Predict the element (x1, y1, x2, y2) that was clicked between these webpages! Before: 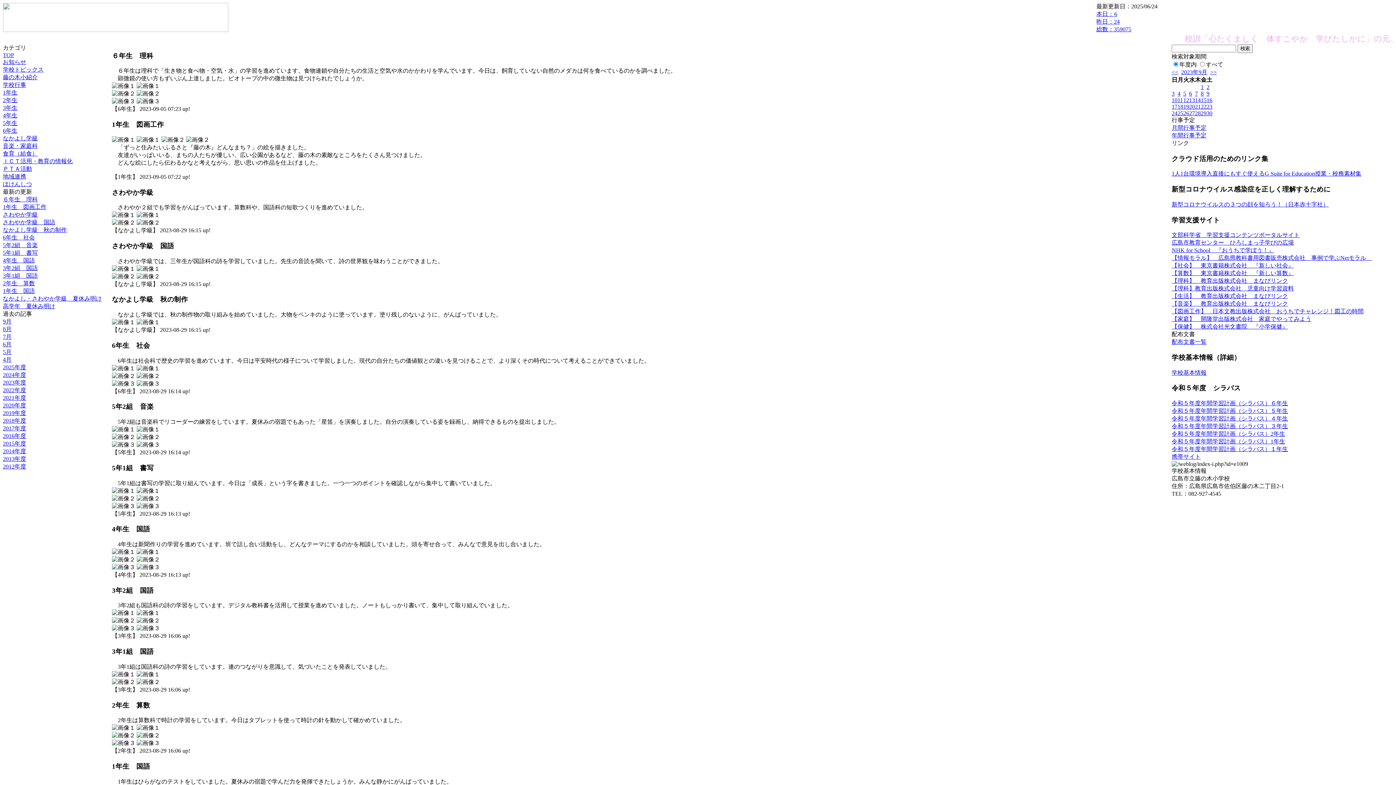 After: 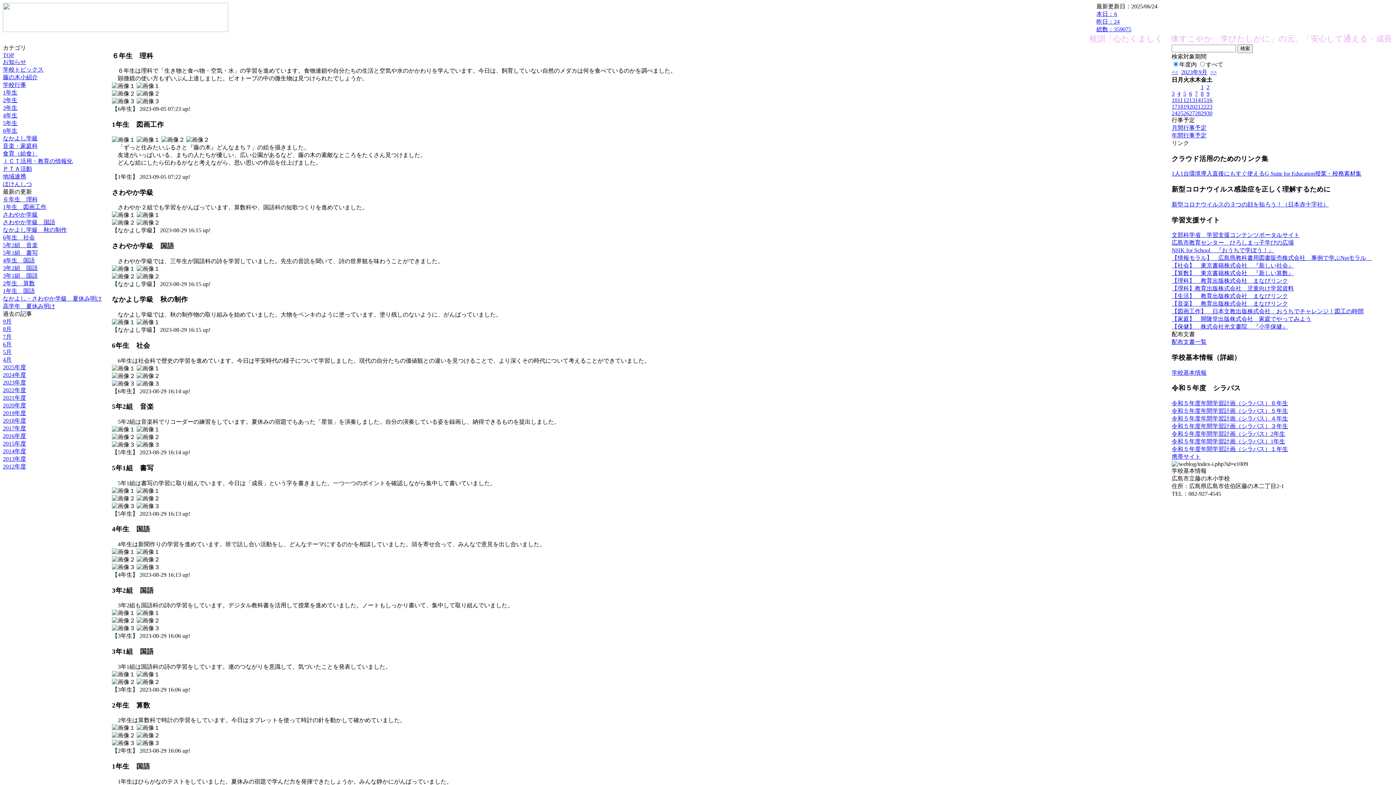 Action: label: TOP bbox: (2, 52, 14, 58)